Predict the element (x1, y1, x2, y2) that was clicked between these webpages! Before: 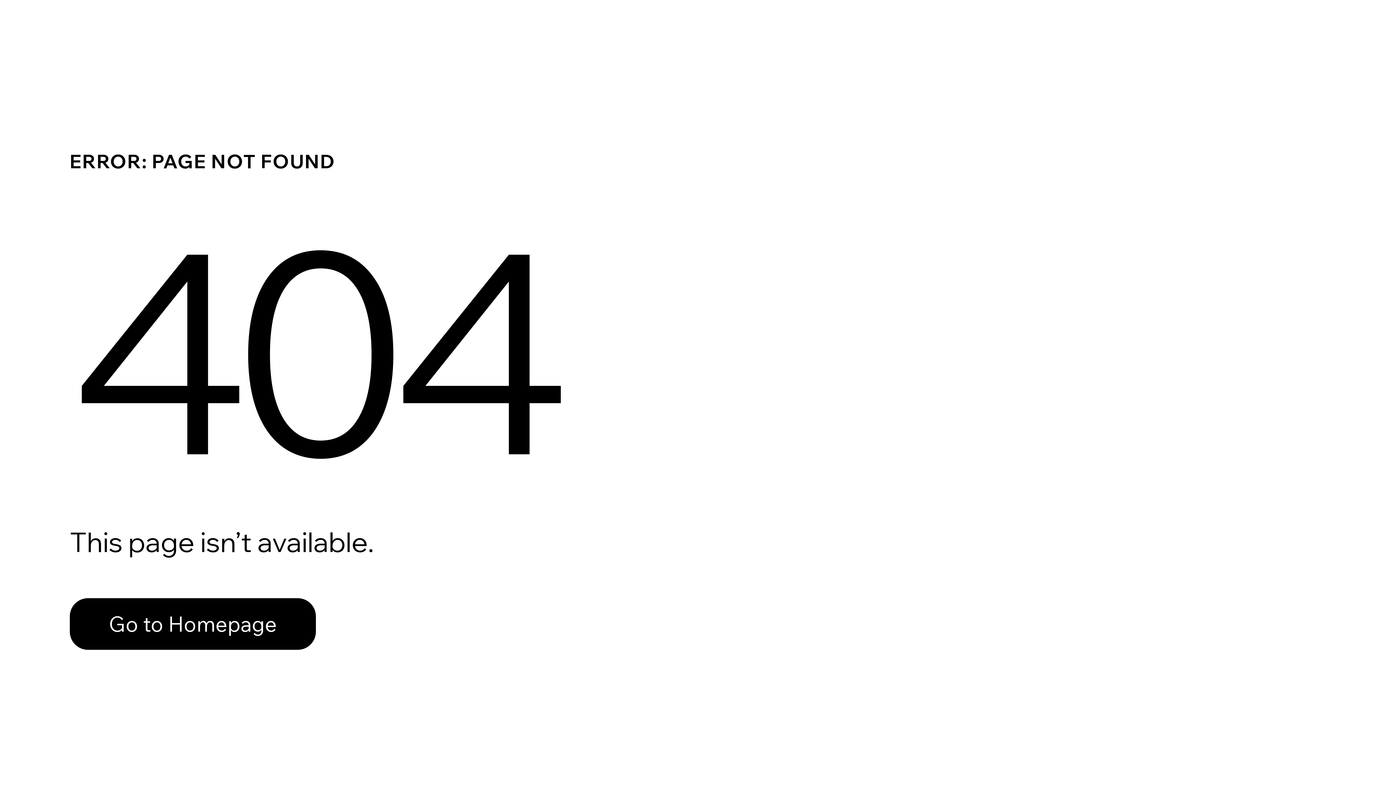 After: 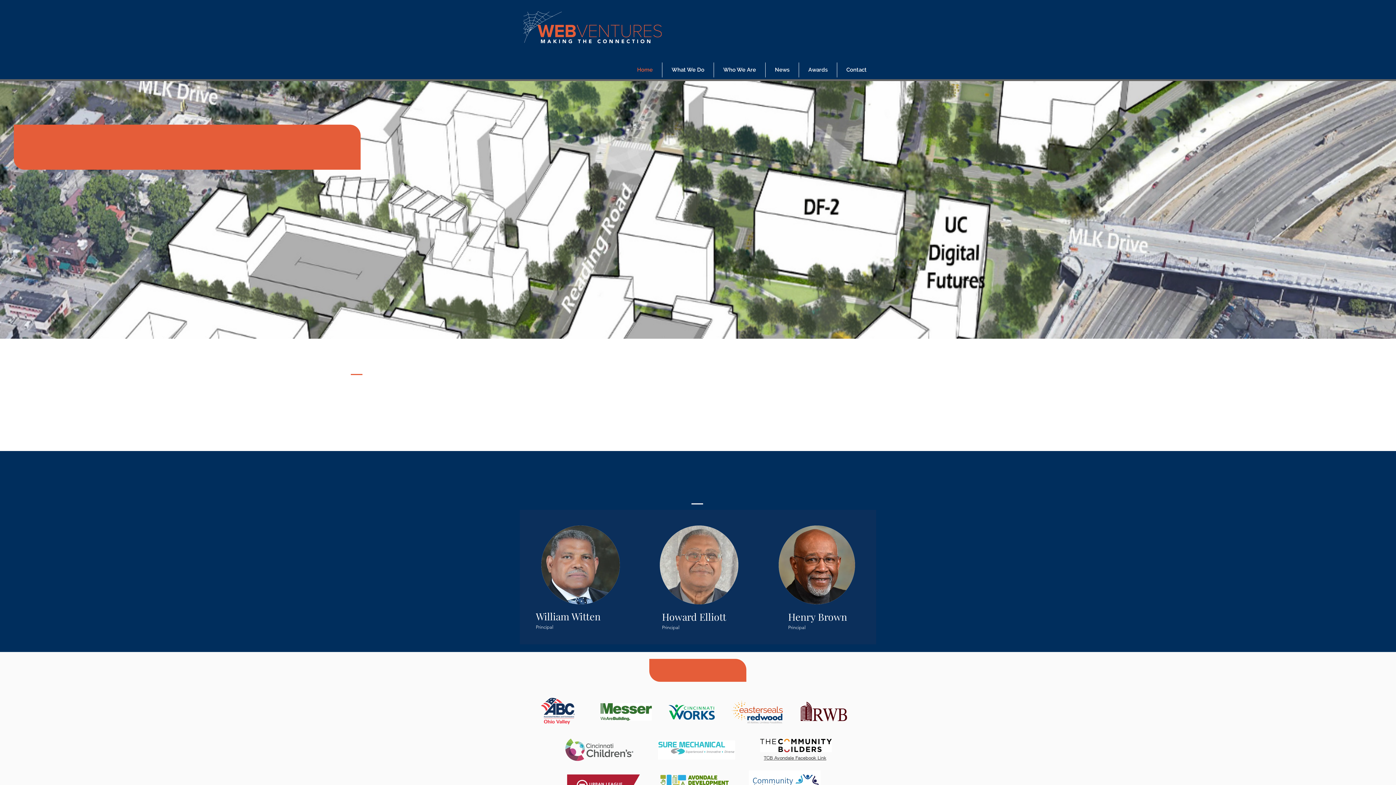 Action: label: Go to Homepage bbox: (69, 582, 768, 659)